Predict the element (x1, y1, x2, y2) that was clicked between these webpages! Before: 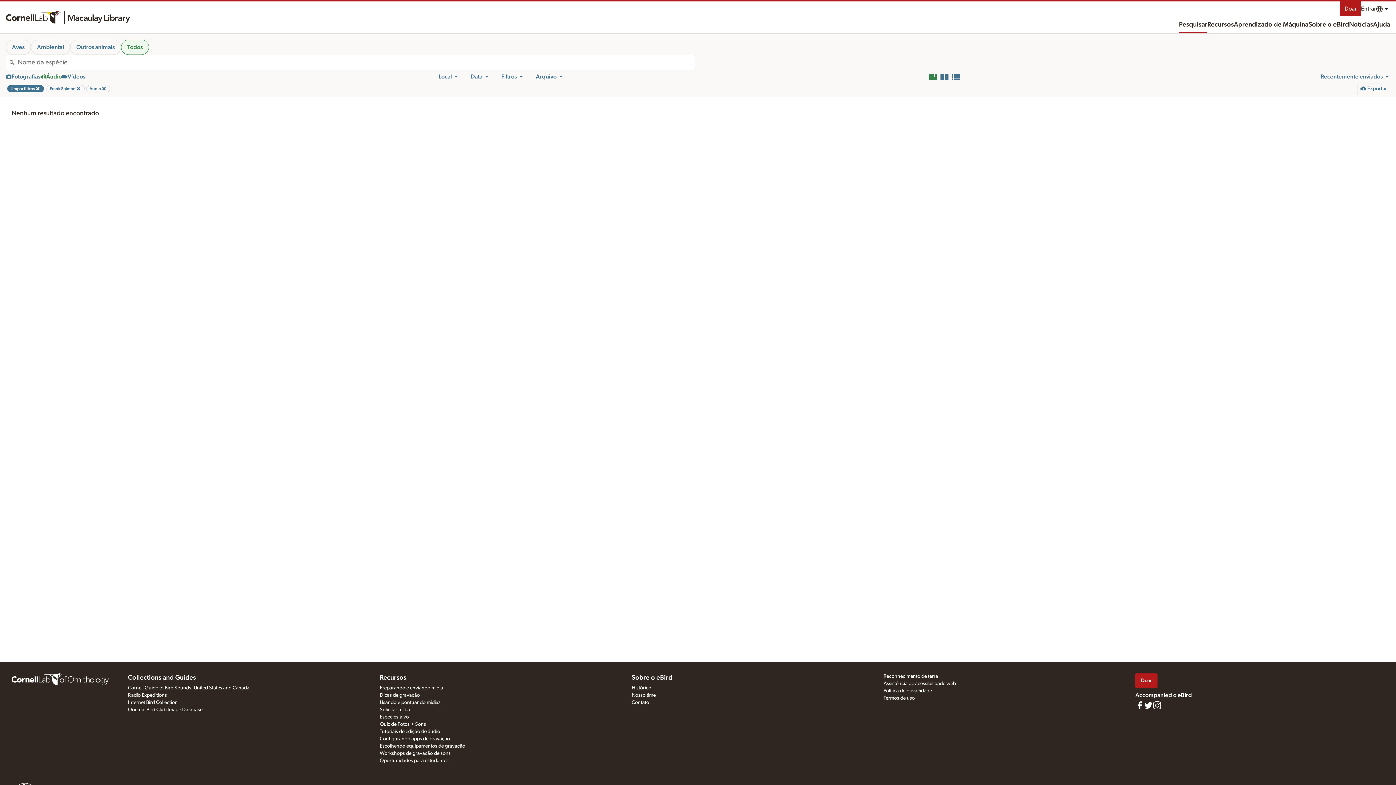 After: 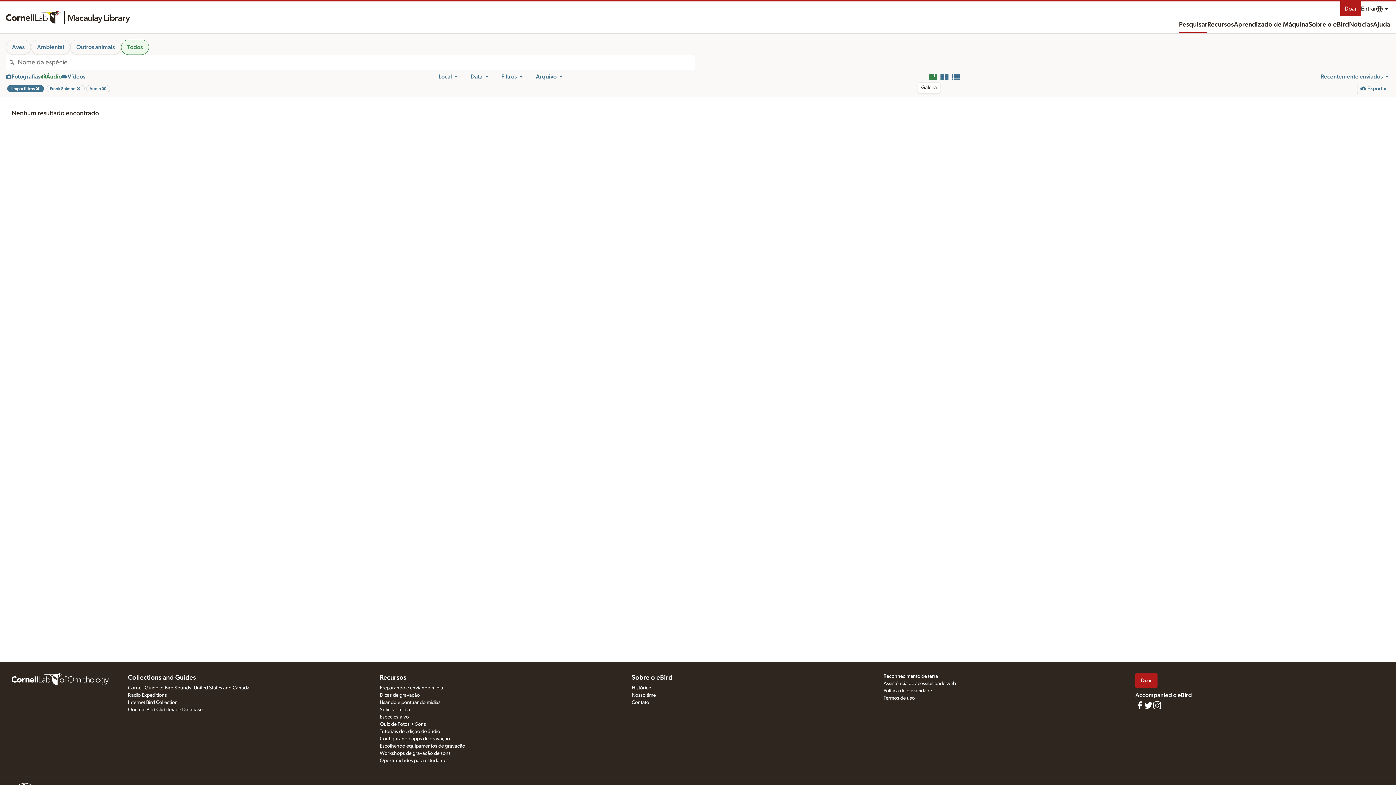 Action: bbox: (929, 73, 940, 79) label:  
Ver como galeria de imagens